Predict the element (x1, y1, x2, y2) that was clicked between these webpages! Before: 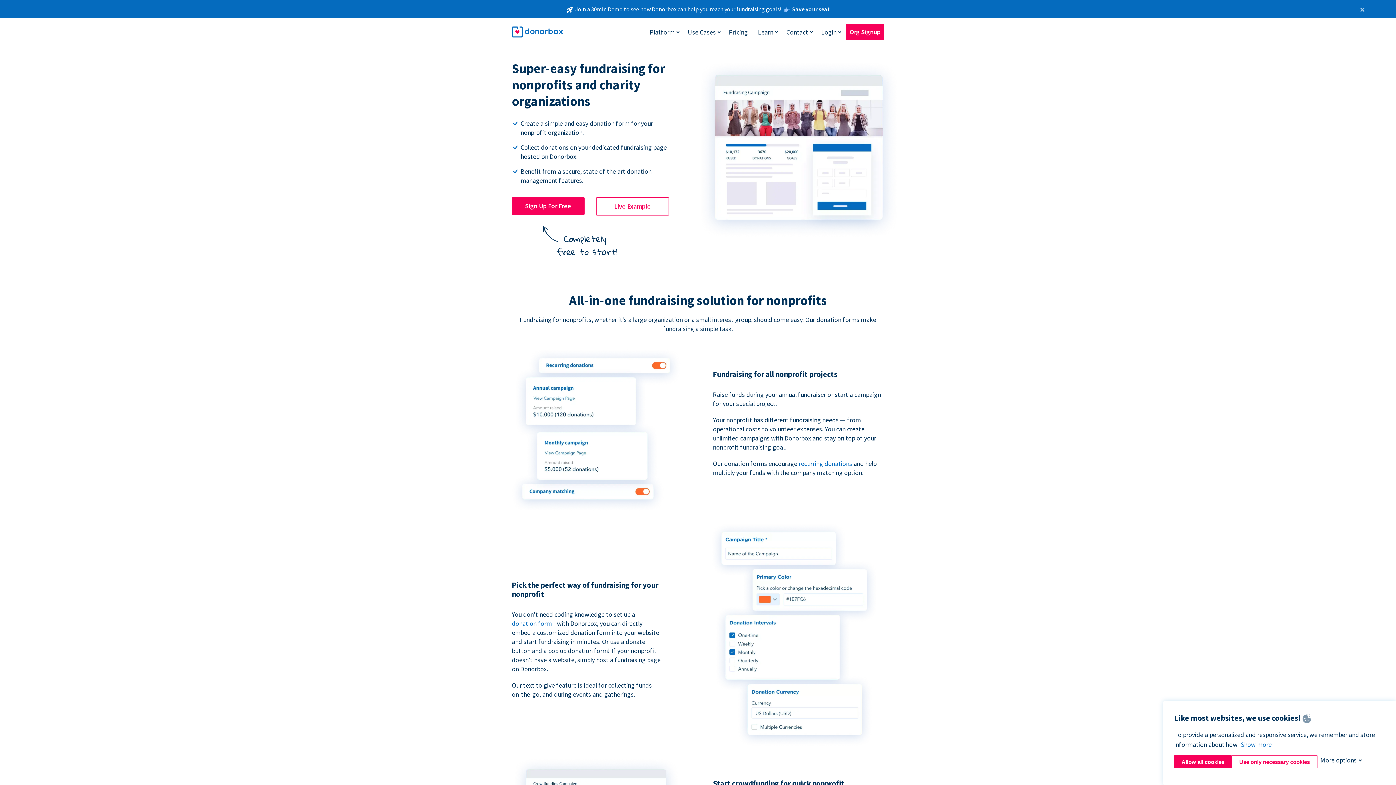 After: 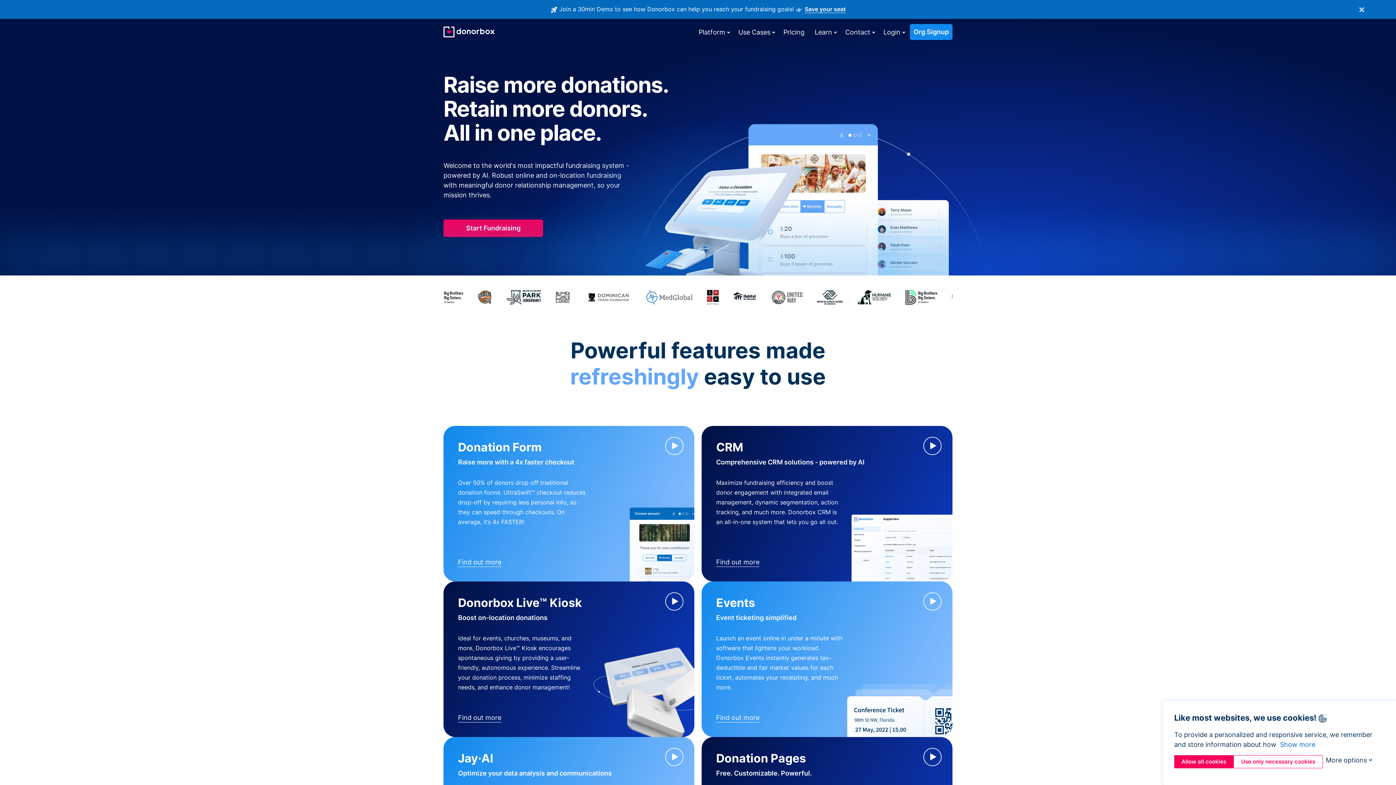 Action: bbox: (512, 24, 562, 39)